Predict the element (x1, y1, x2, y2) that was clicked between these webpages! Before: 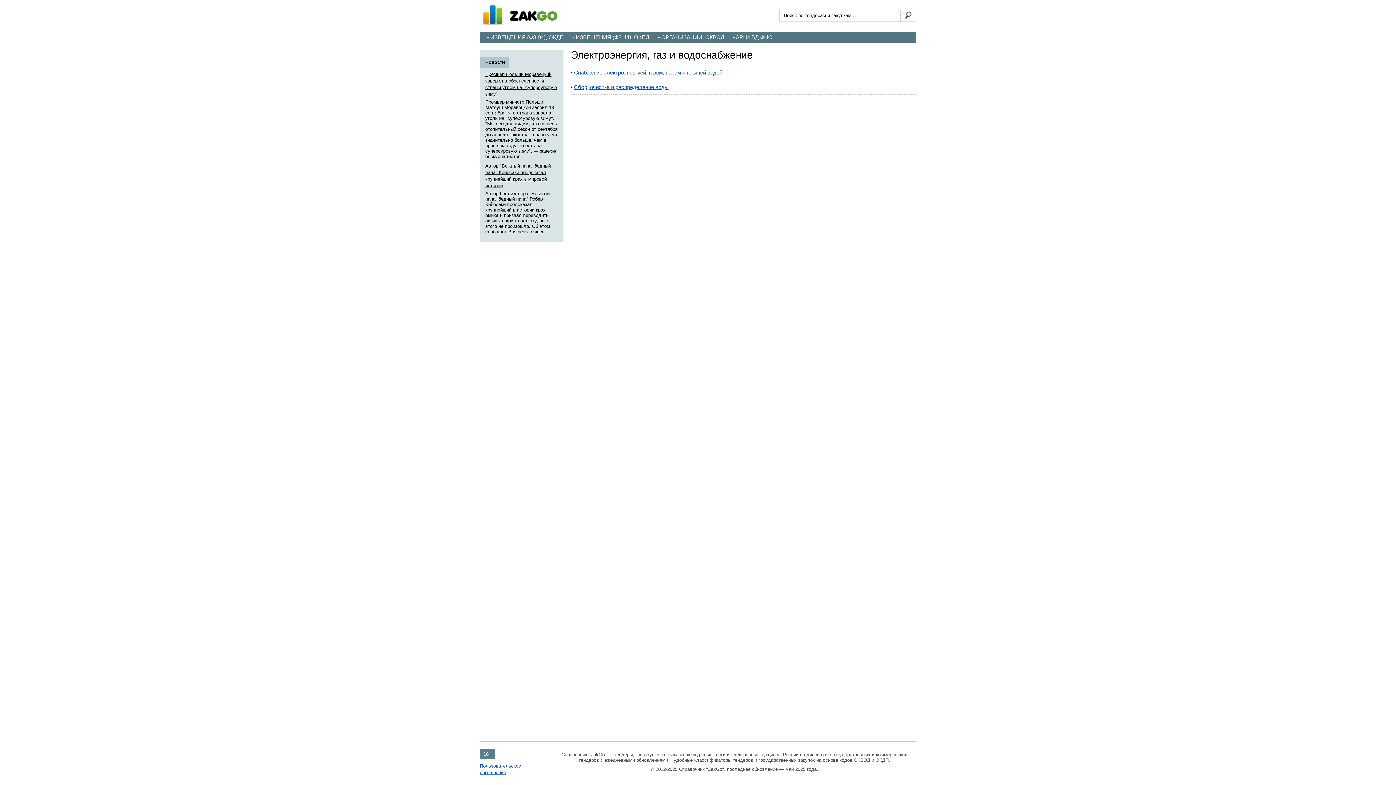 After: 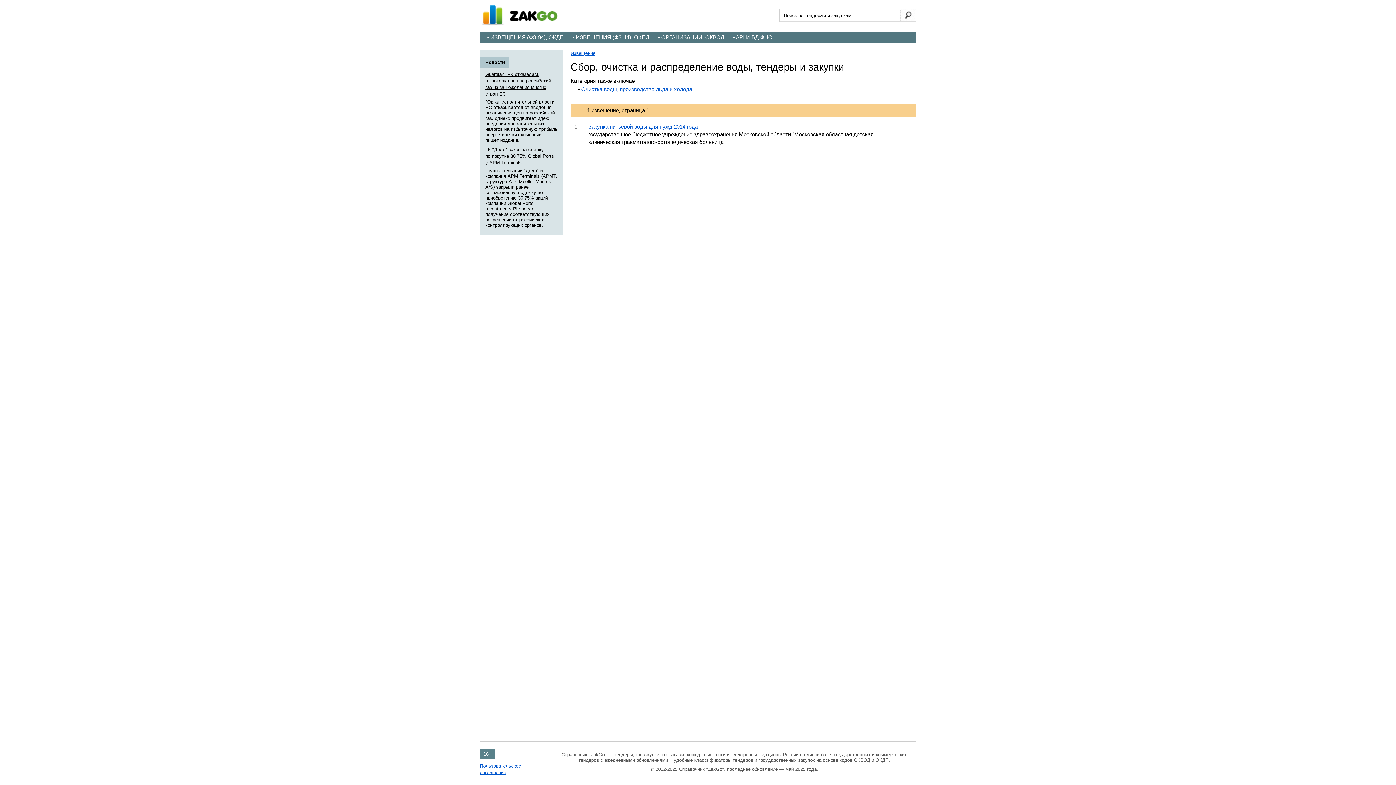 Action: label: Сбор, очистка и распределение воды bbox: (574, 84, 668, 90)